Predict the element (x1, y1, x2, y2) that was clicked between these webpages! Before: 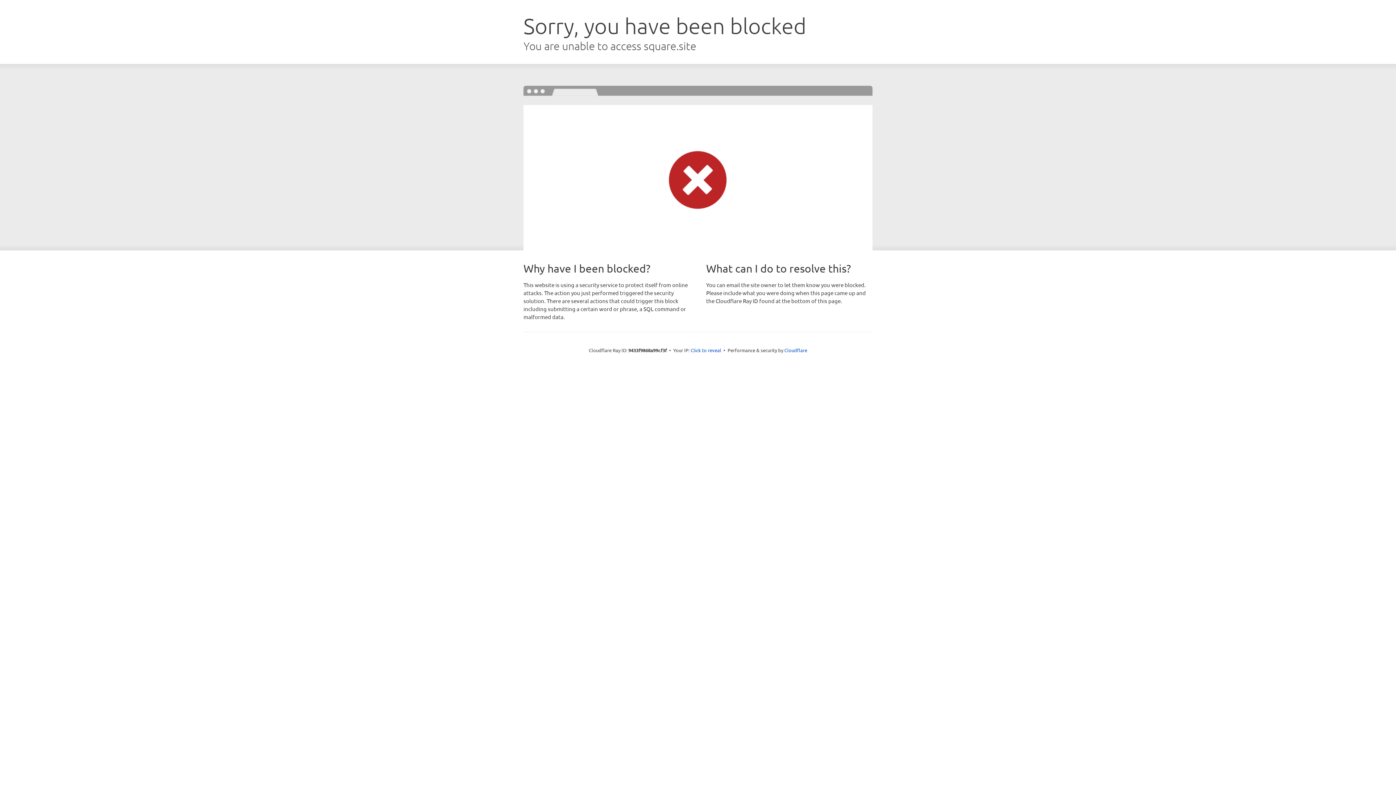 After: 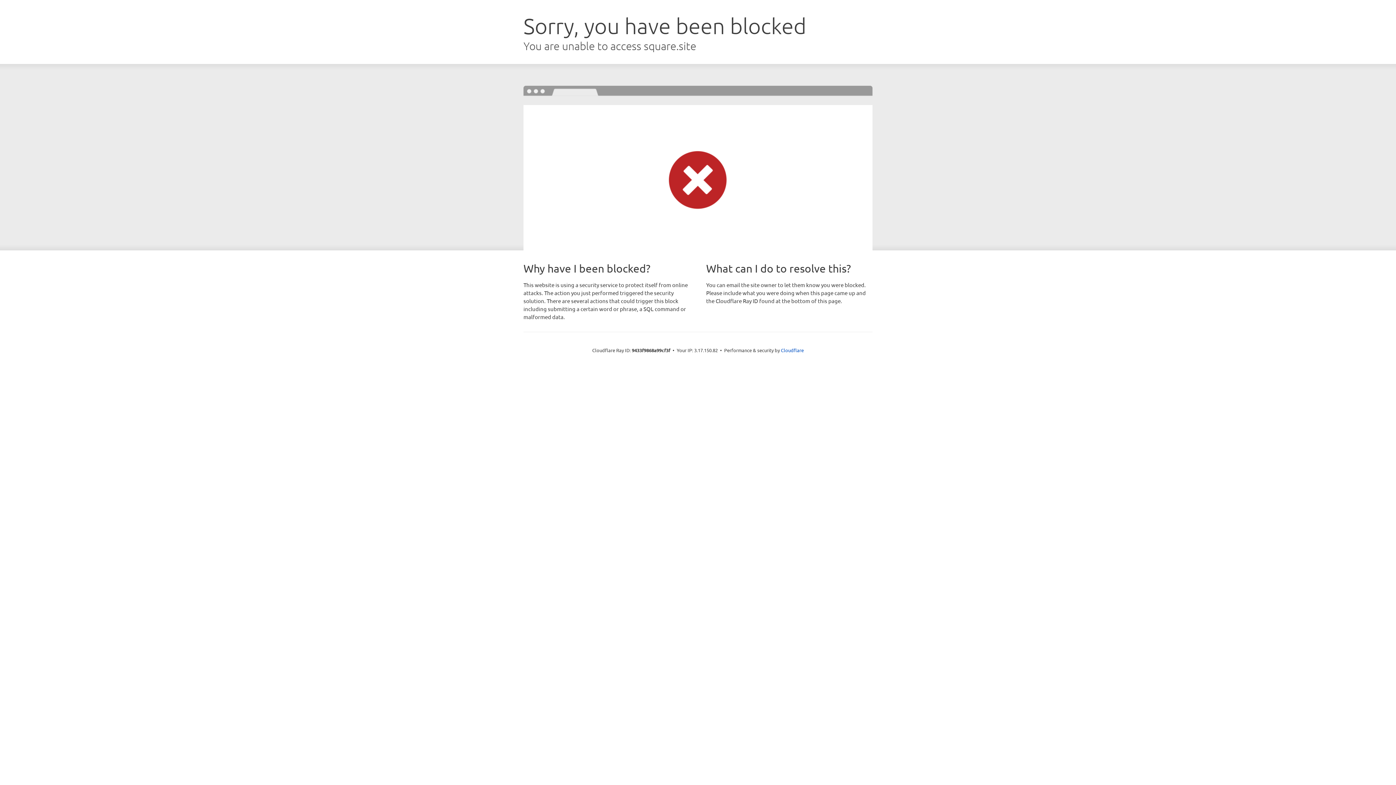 Action: label: Click to reveal bbox: (690, 346, 721, 353)